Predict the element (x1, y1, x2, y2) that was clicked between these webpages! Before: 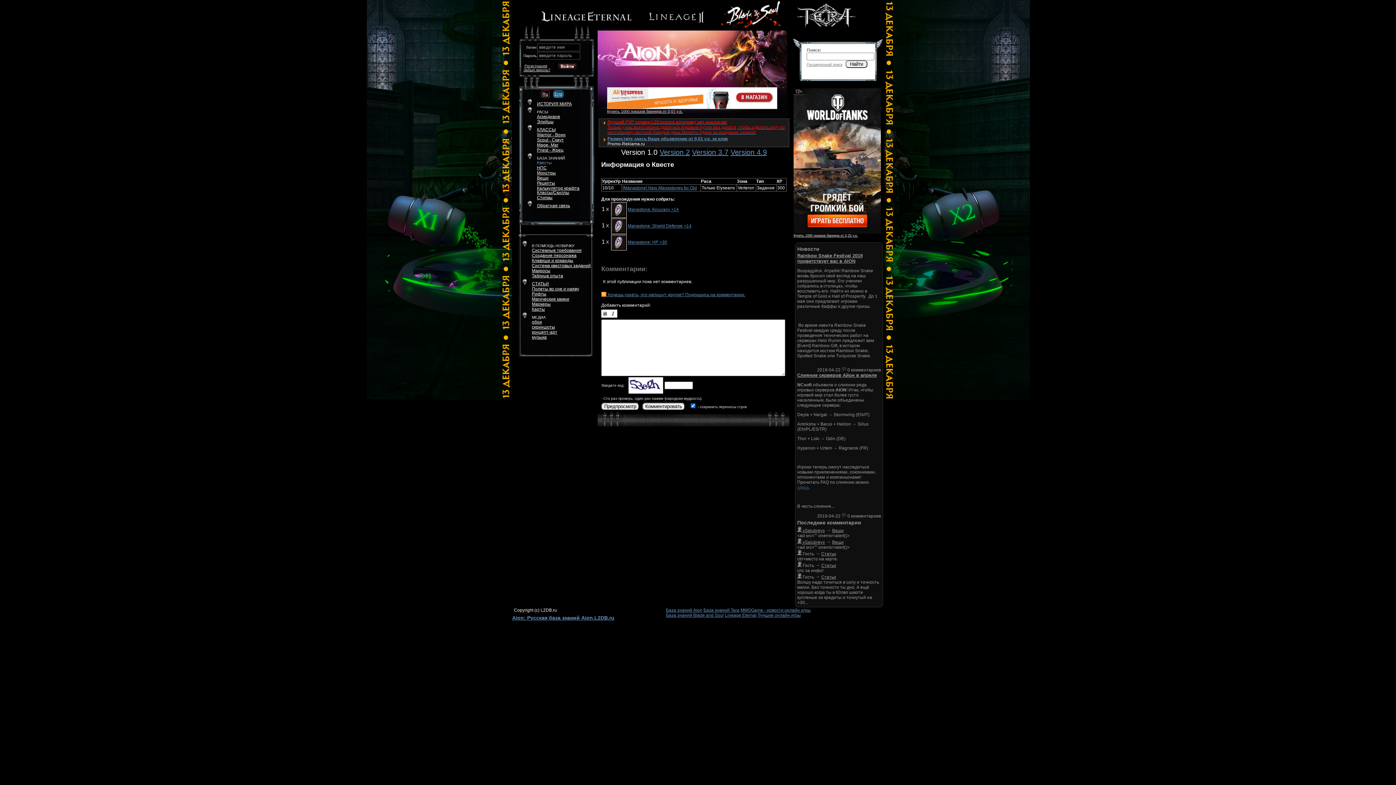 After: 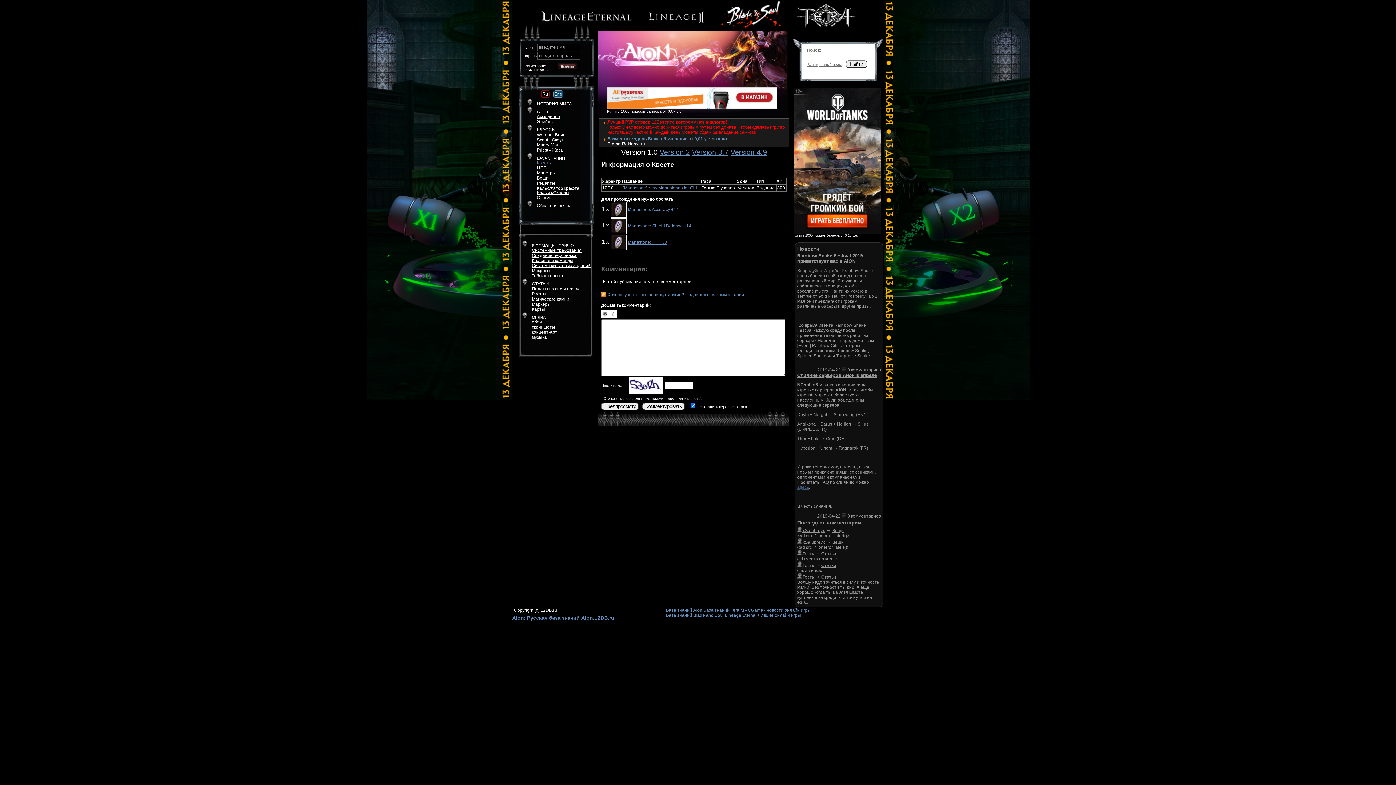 Action: label: Только у нас всего можно добиться игровым путем без доната, чтобы сделать игру по настоящему честной! Каждый день Монеты Удачи за владение замком! bbox: (607, 124, 785, 134)